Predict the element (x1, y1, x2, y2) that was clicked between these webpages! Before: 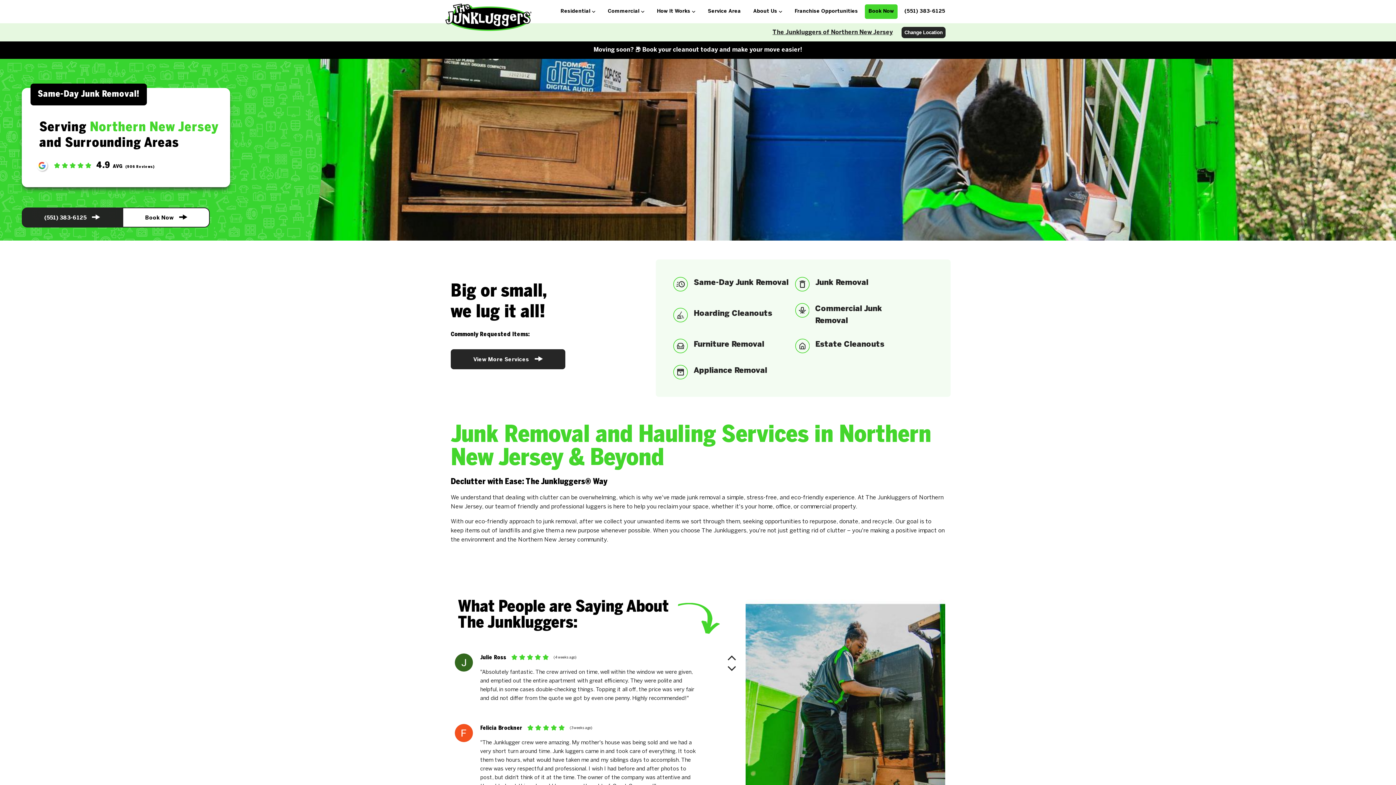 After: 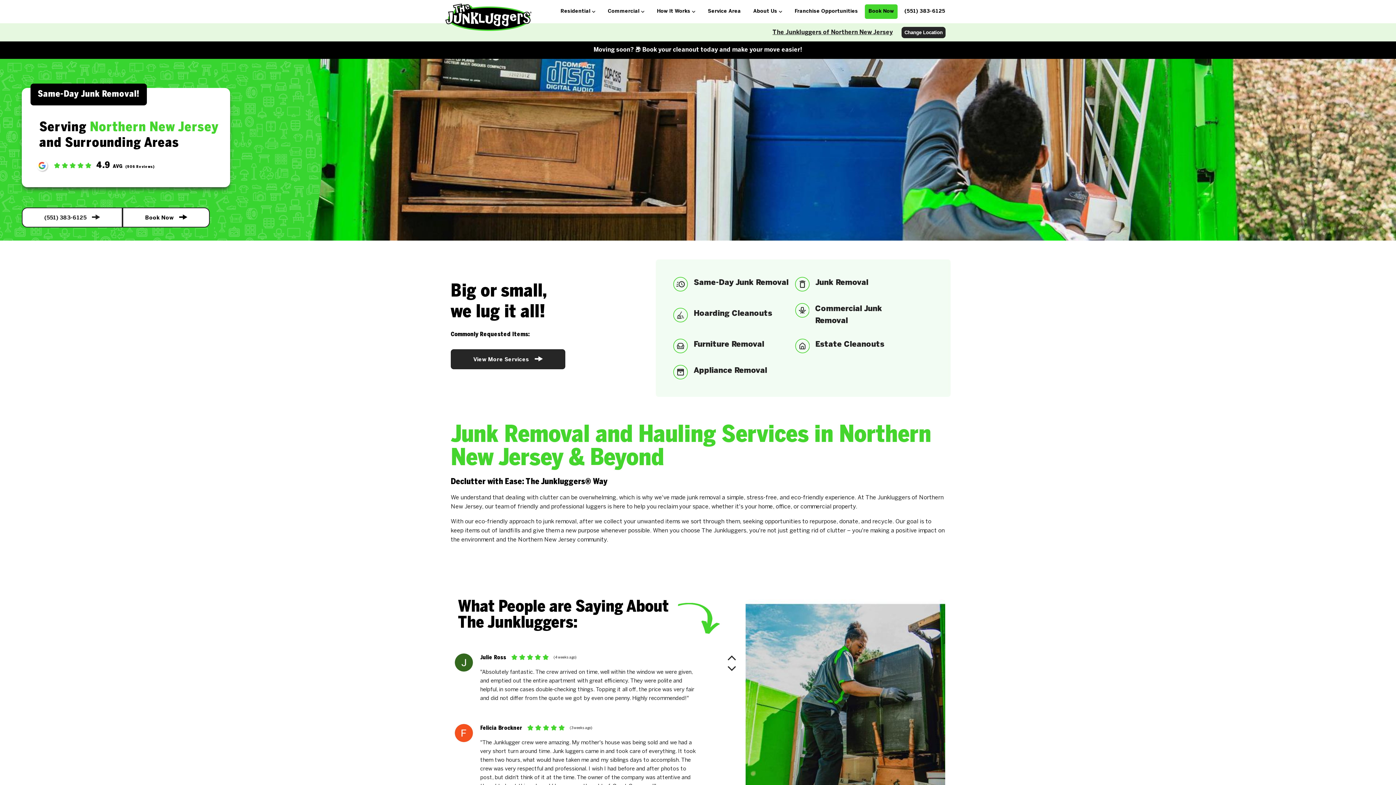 Action: bbox: (21, 207, 123, 227) label: (551) 325-5872